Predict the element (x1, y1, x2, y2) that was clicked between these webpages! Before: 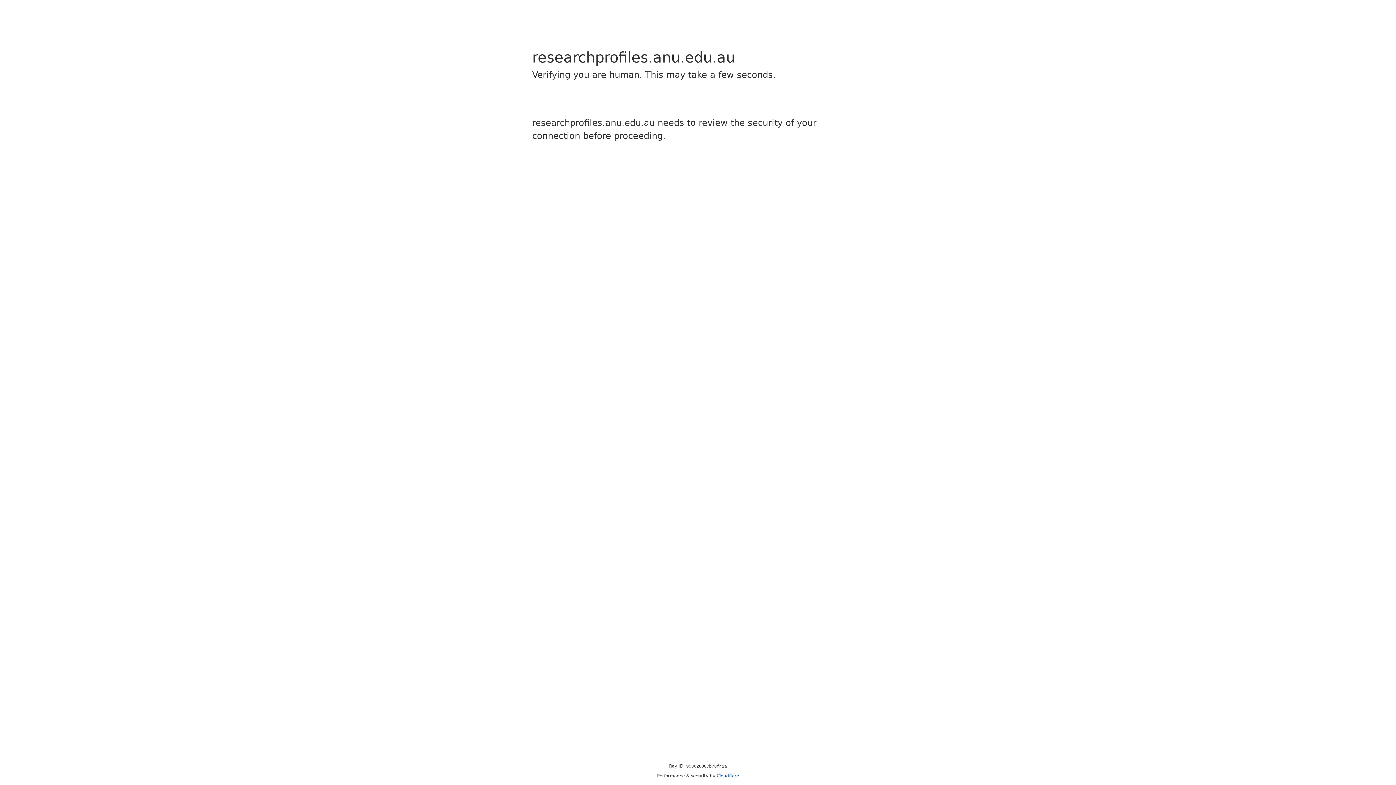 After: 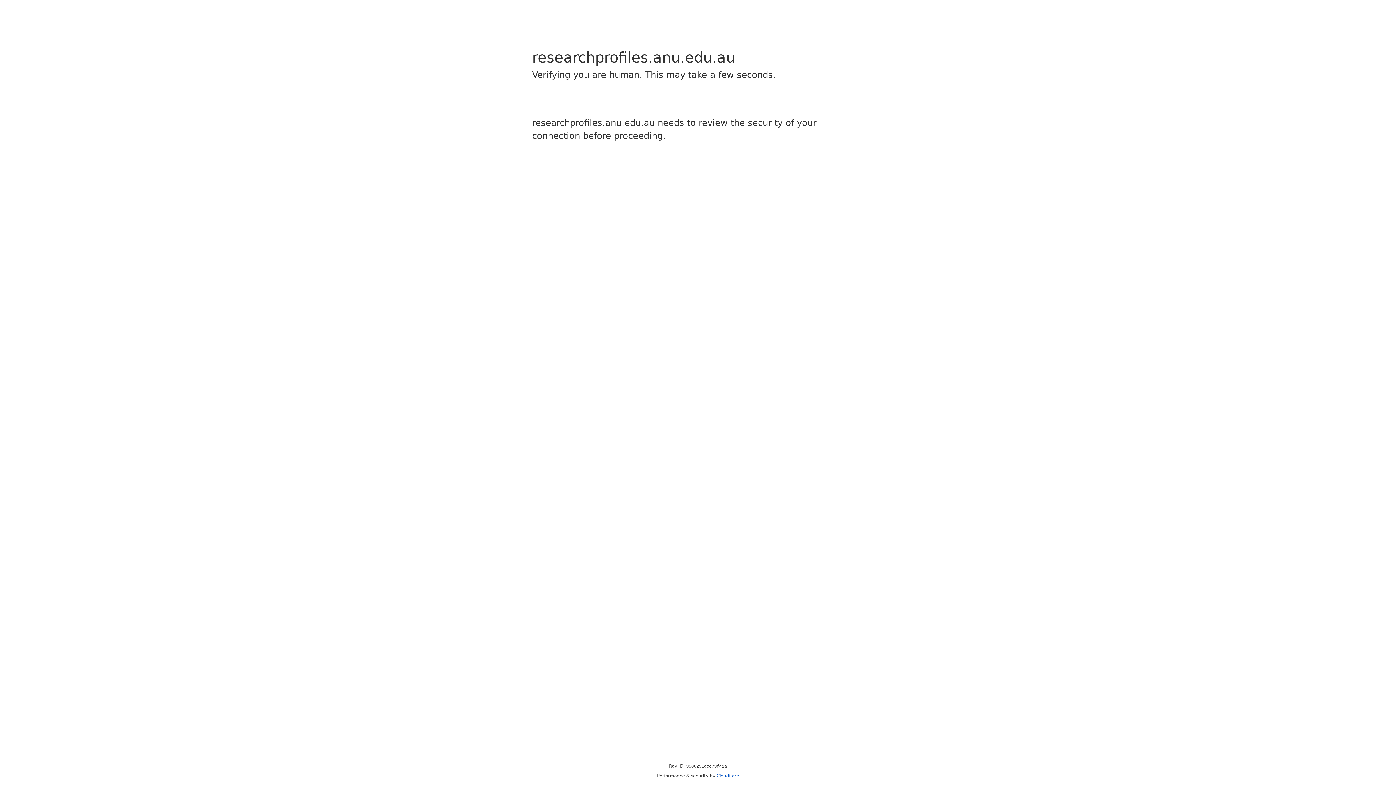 Action: label: Cloudflare bbox: (716, 773, 739, 778)